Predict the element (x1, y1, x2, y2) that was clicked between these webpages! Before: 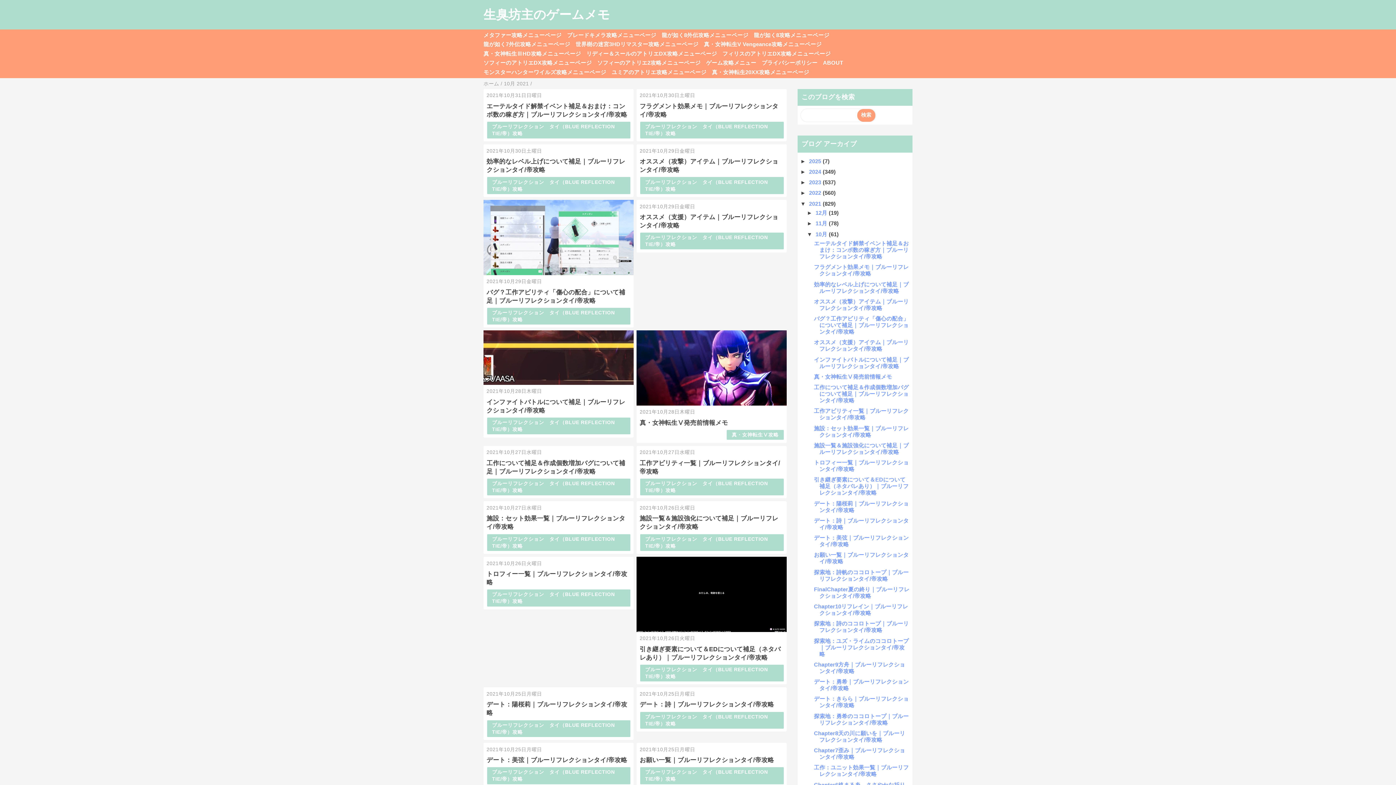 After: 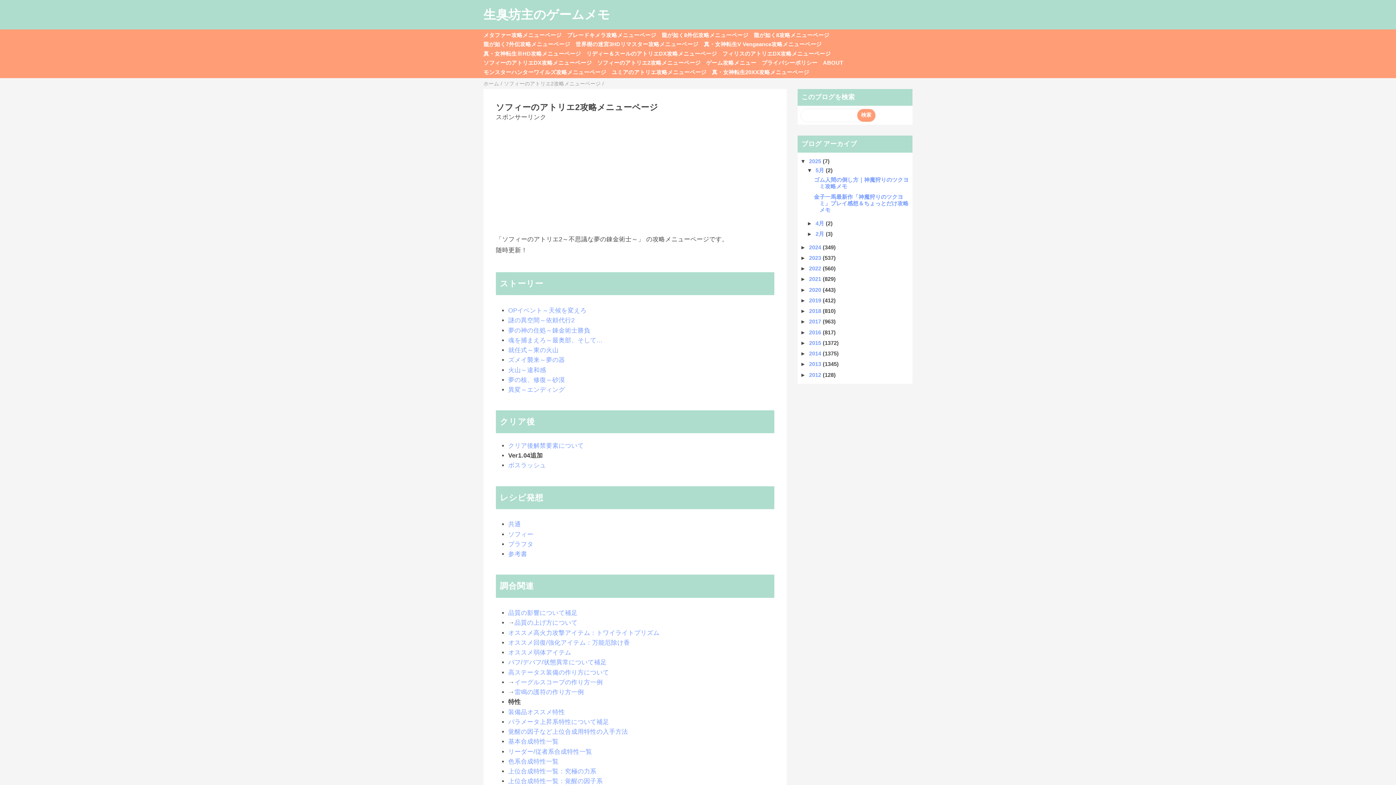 Action: label: ソフィーのアトリエ2攻略メニューページ bbox: (597, 59, 700, 65)